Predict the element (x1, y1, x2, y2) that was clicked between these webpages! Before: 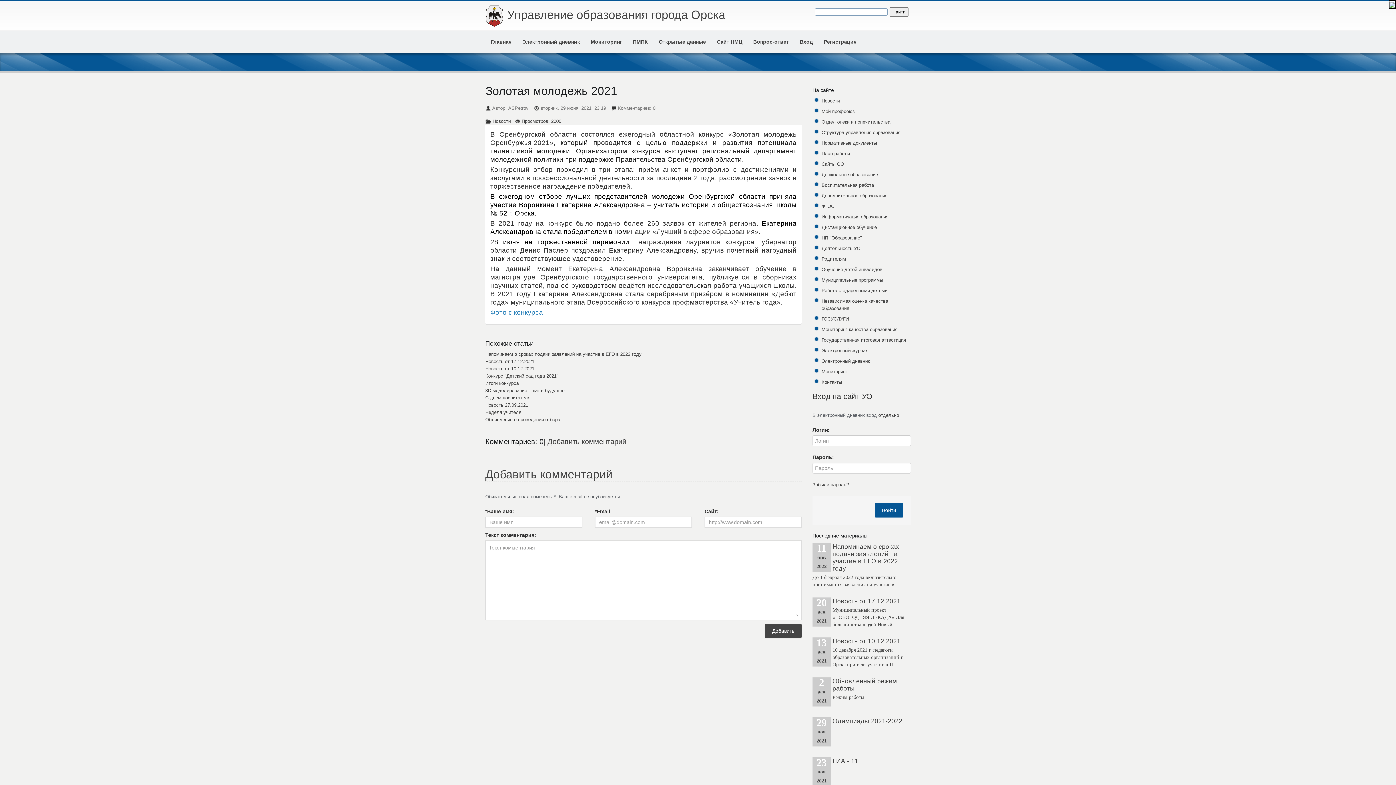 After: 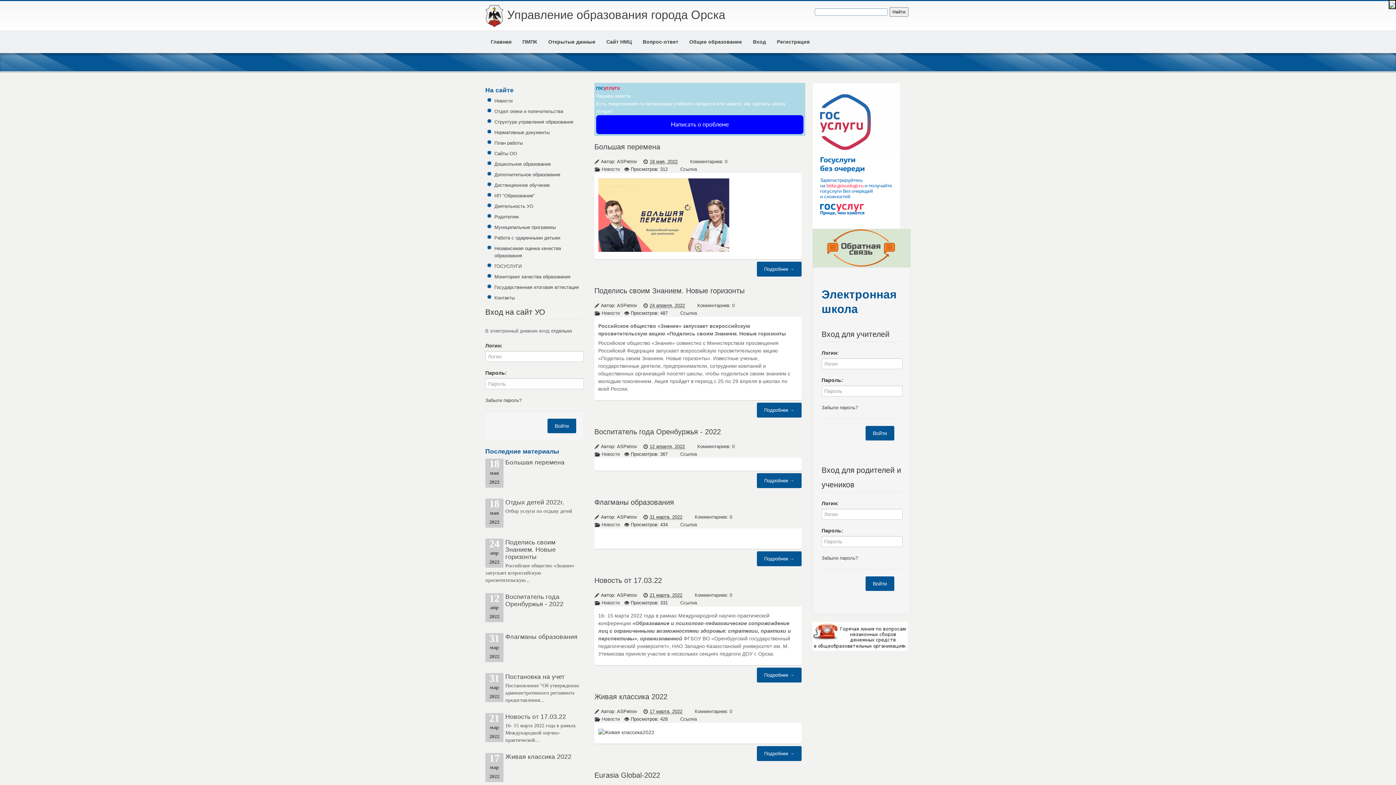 Action: bbox: (507, 8, 725, 21) label: Управление образования города Орска